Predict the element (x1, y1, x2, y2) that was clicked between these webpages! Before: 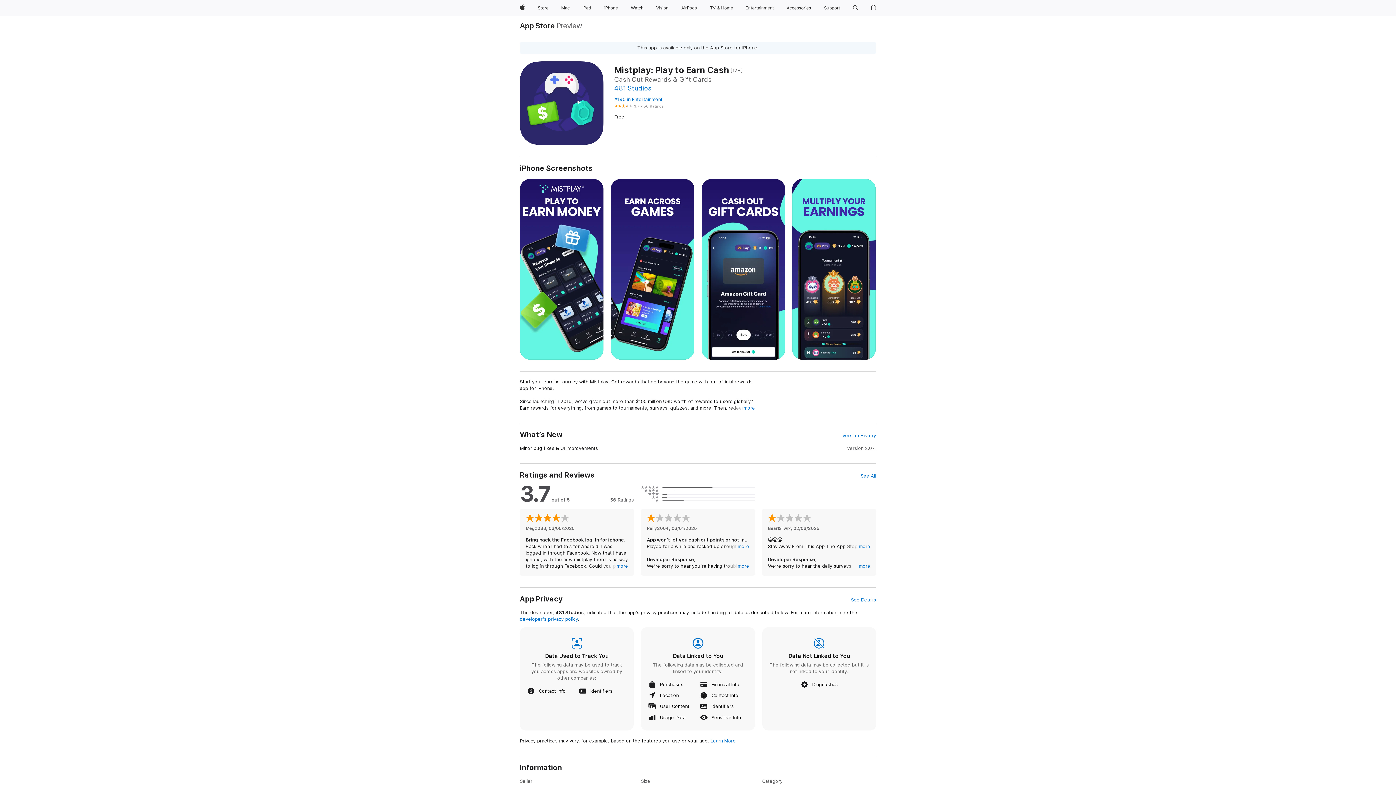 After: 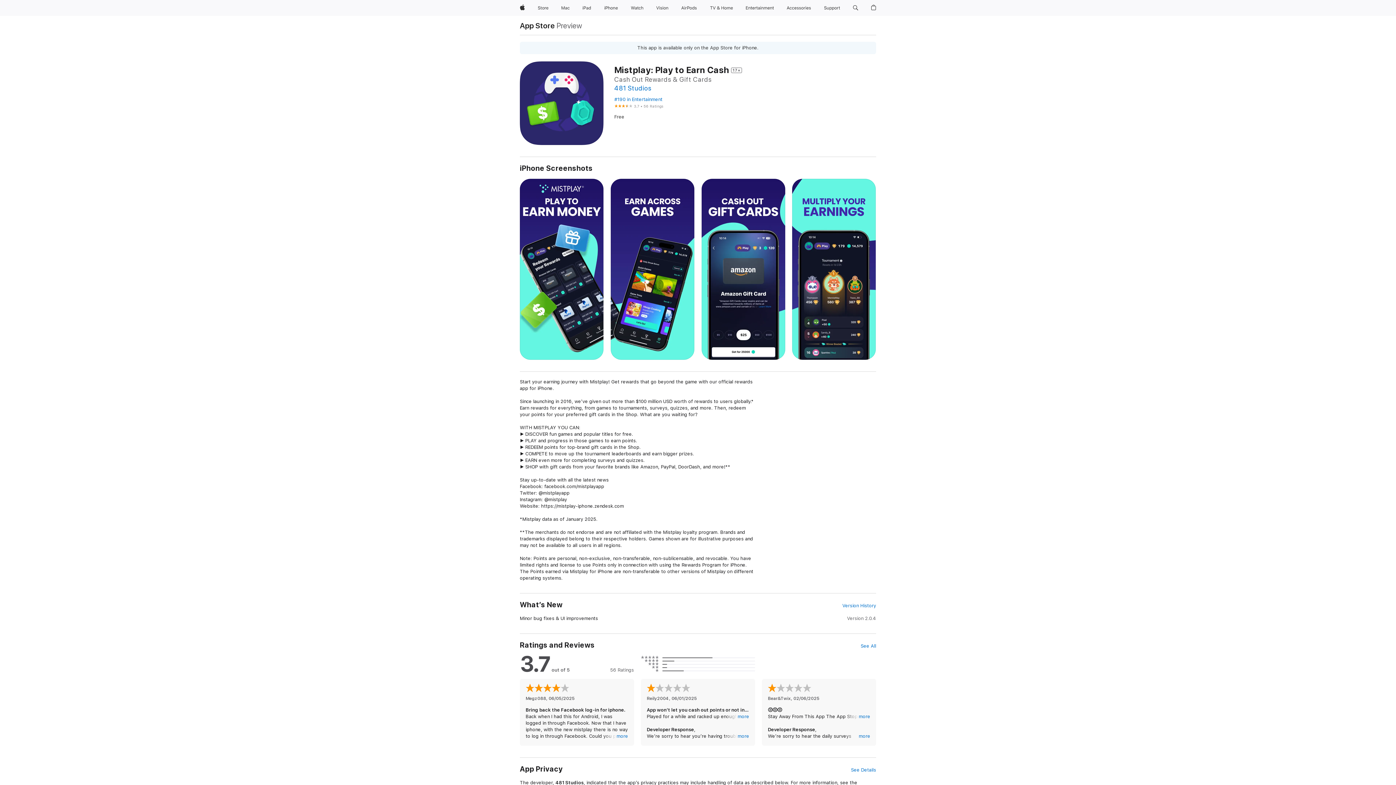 Action: label: more bbox: (743, 405, 755, 411)